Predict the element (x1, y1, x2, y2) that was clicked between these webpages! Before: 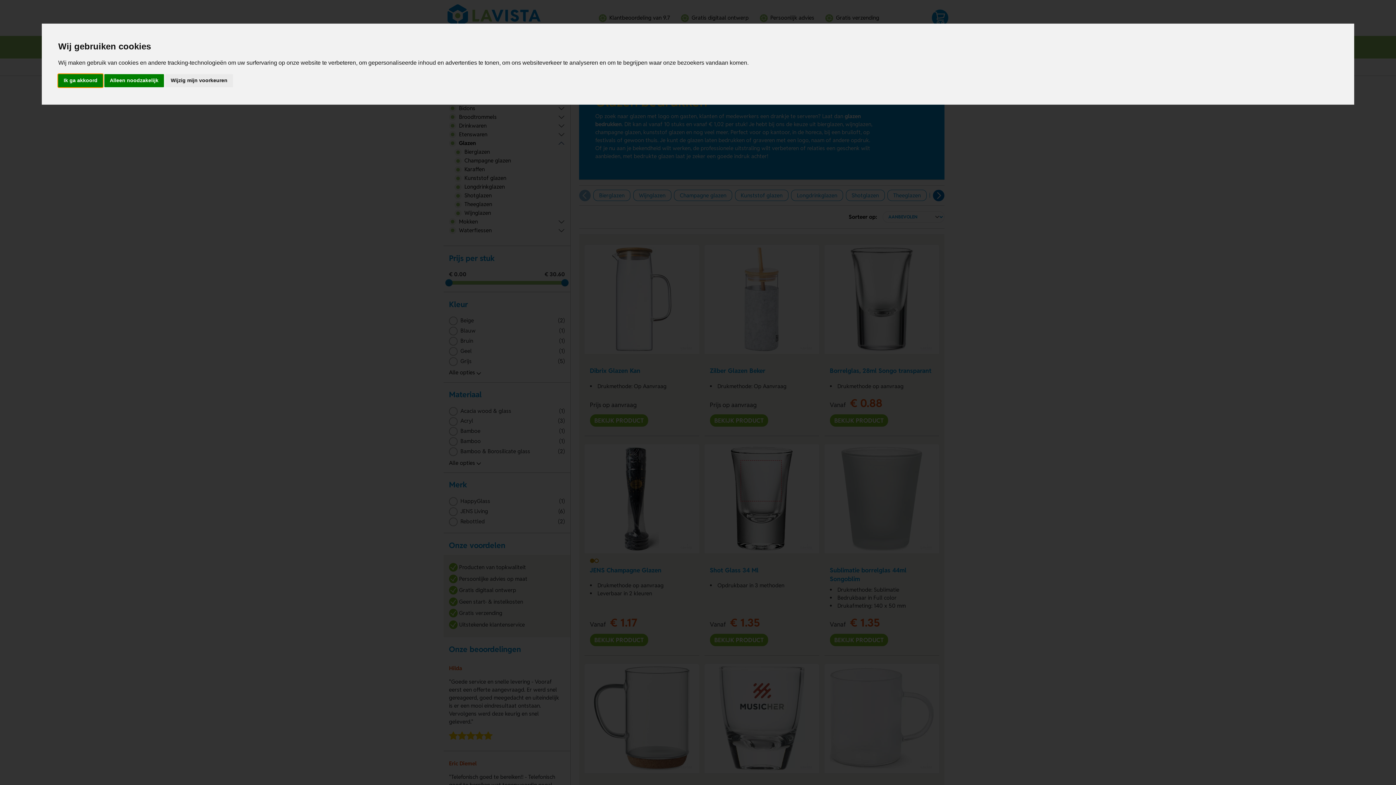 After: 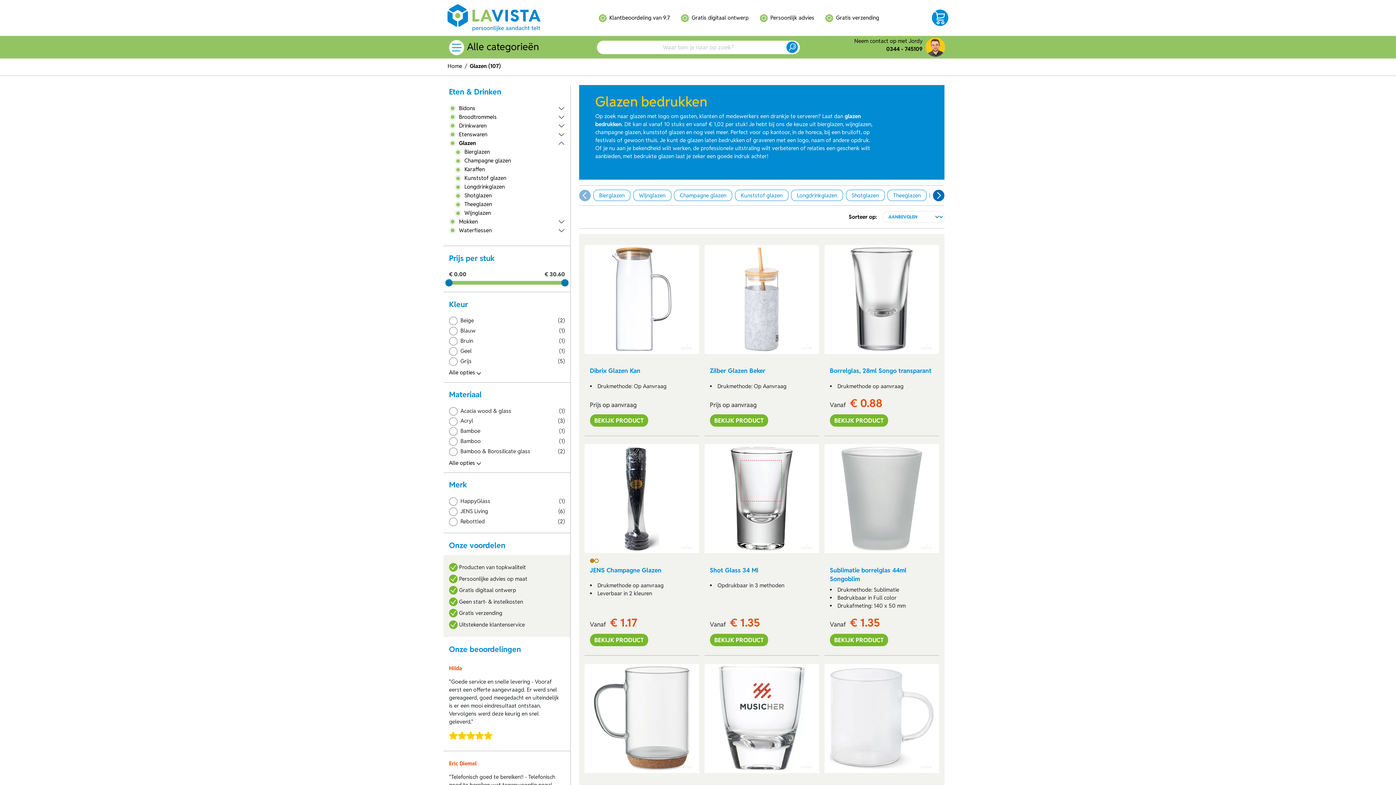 Action: label: Alleen noodzakelijk bbox: (104, 74, 163, 87)